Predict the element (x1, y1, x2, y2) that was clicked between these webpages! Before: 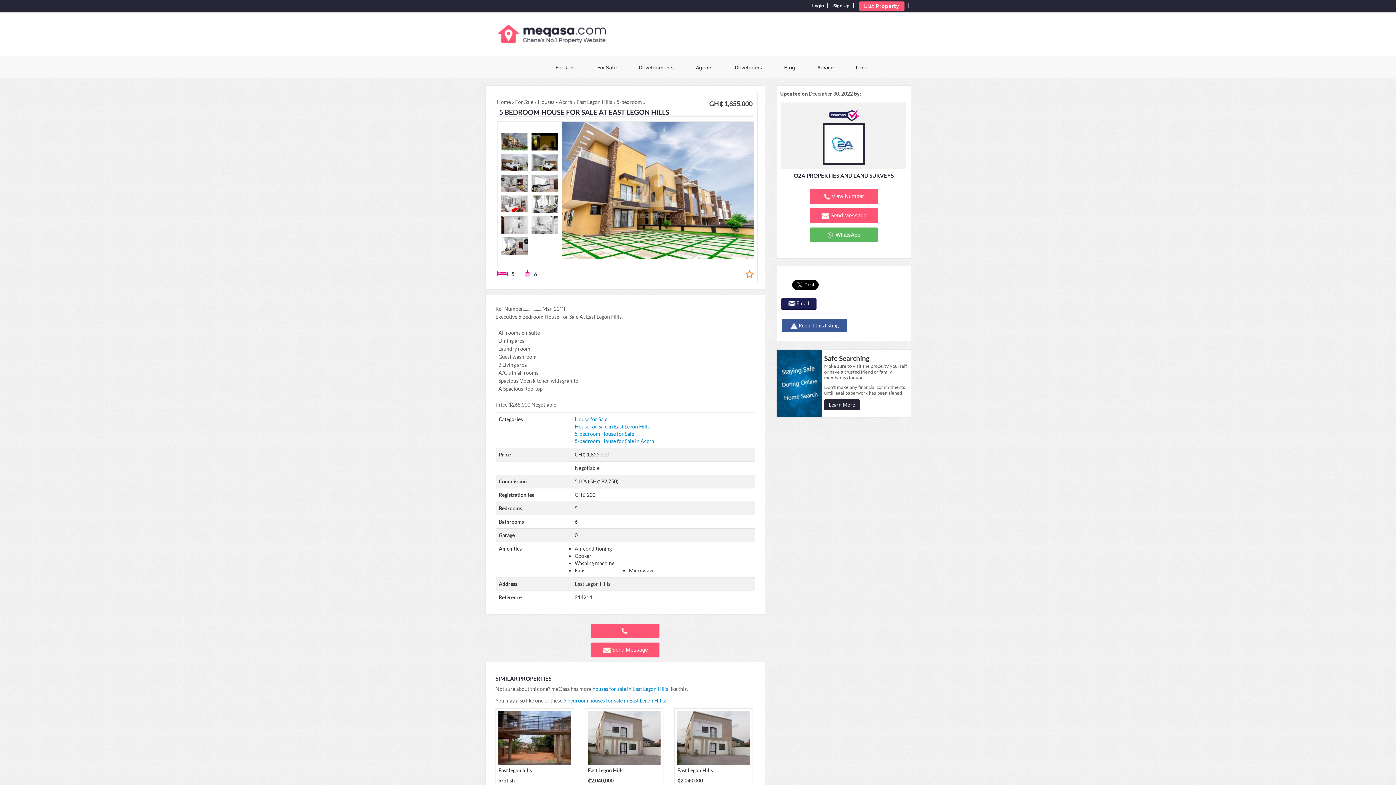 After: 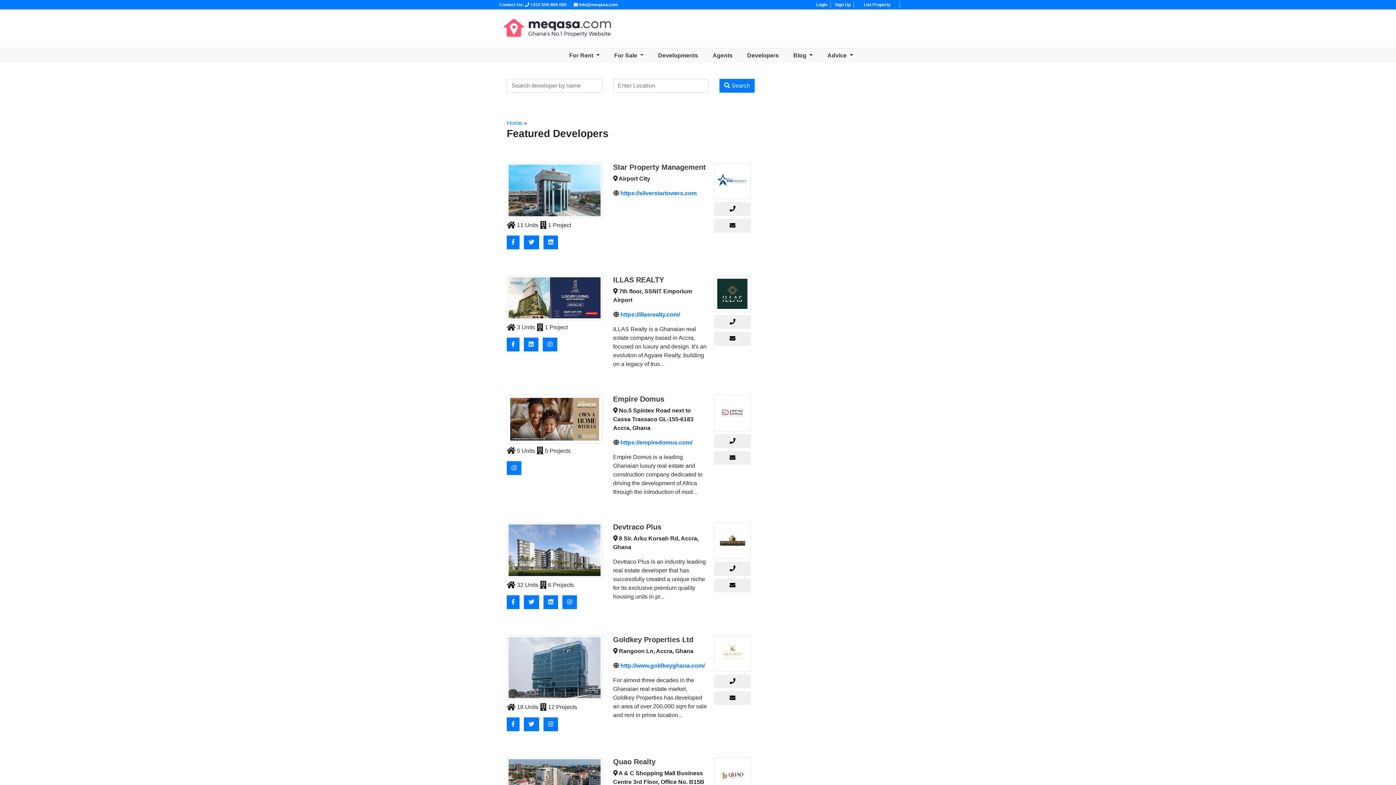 Action: label: Developers bbox: (729, 56, 767, 78)